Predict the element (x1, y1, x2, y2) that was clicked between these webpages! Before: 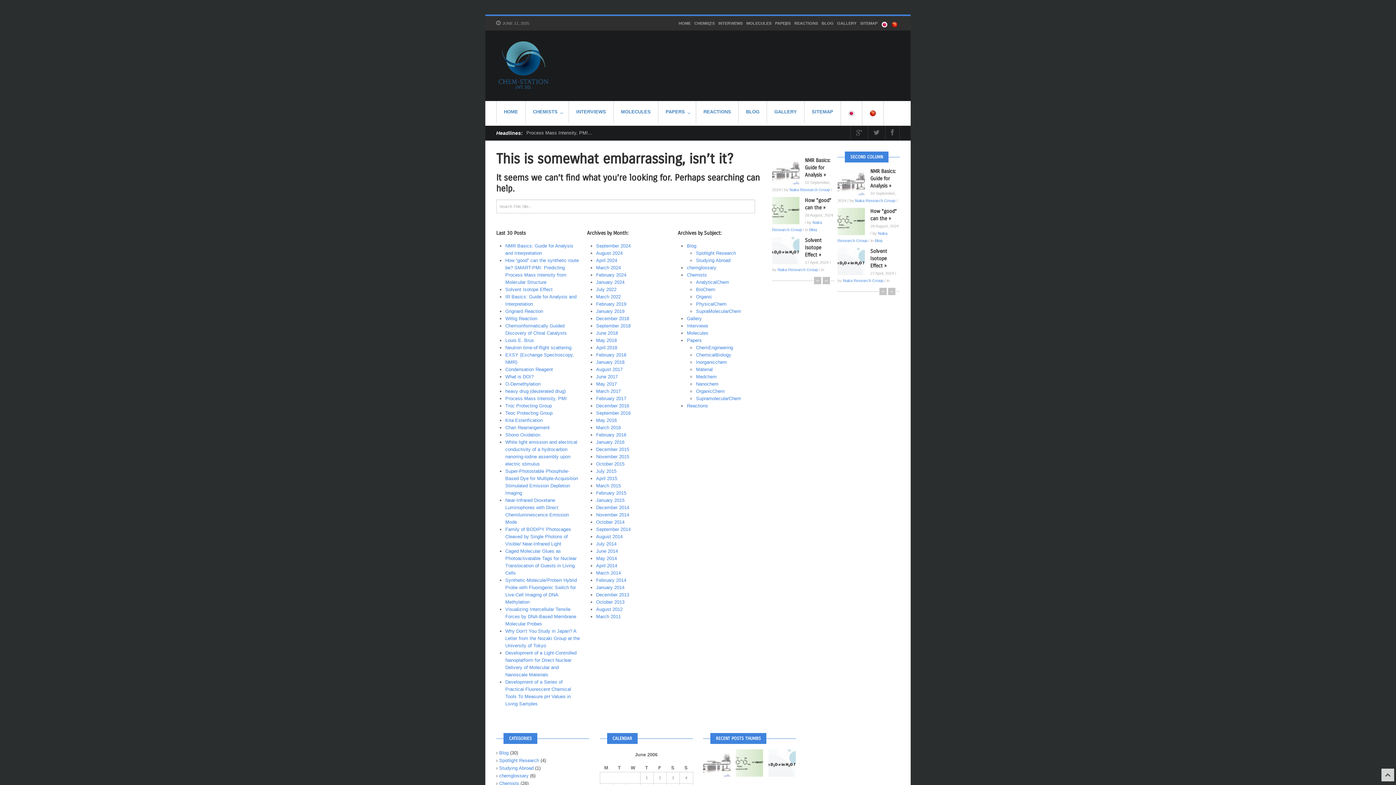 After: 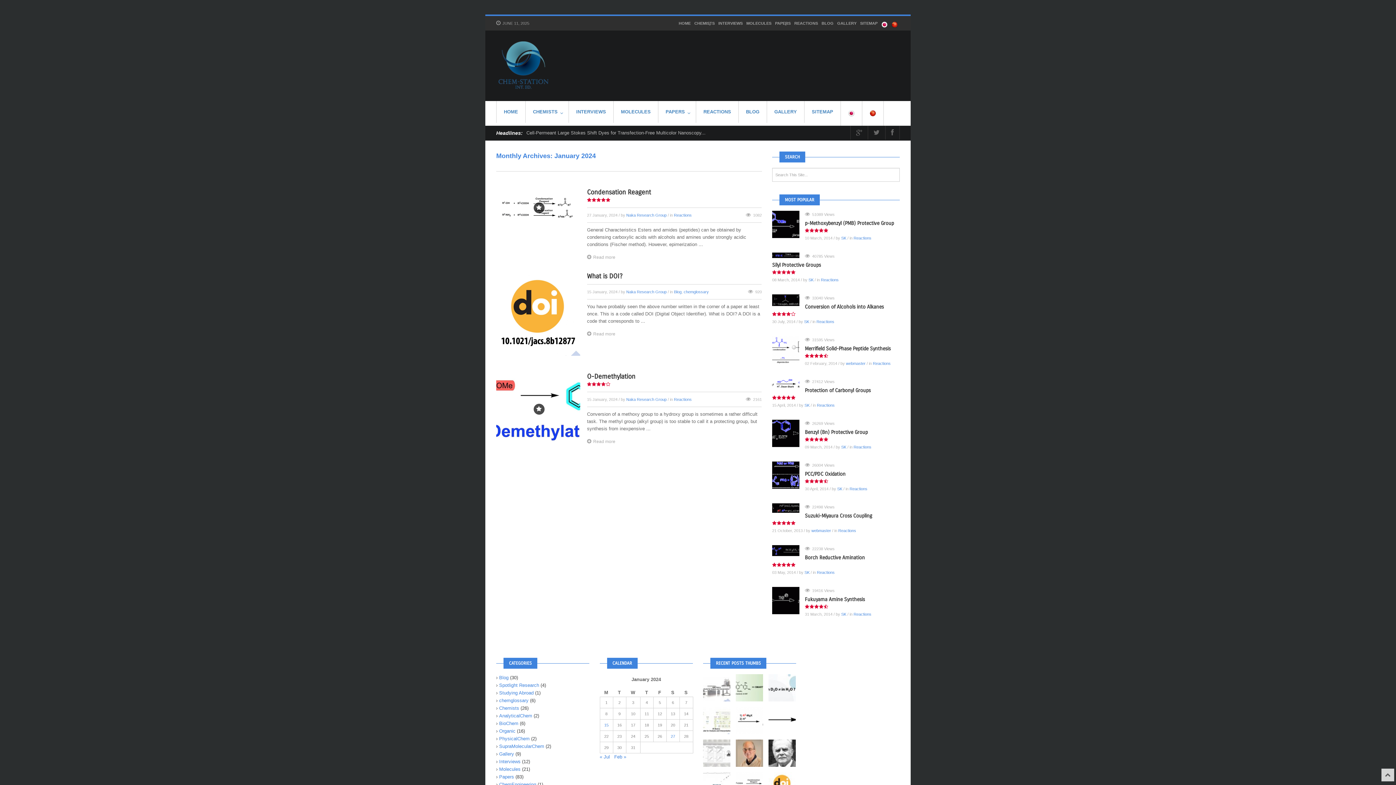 Action: bbox: (596, 279, 624, 285) label: January 2024